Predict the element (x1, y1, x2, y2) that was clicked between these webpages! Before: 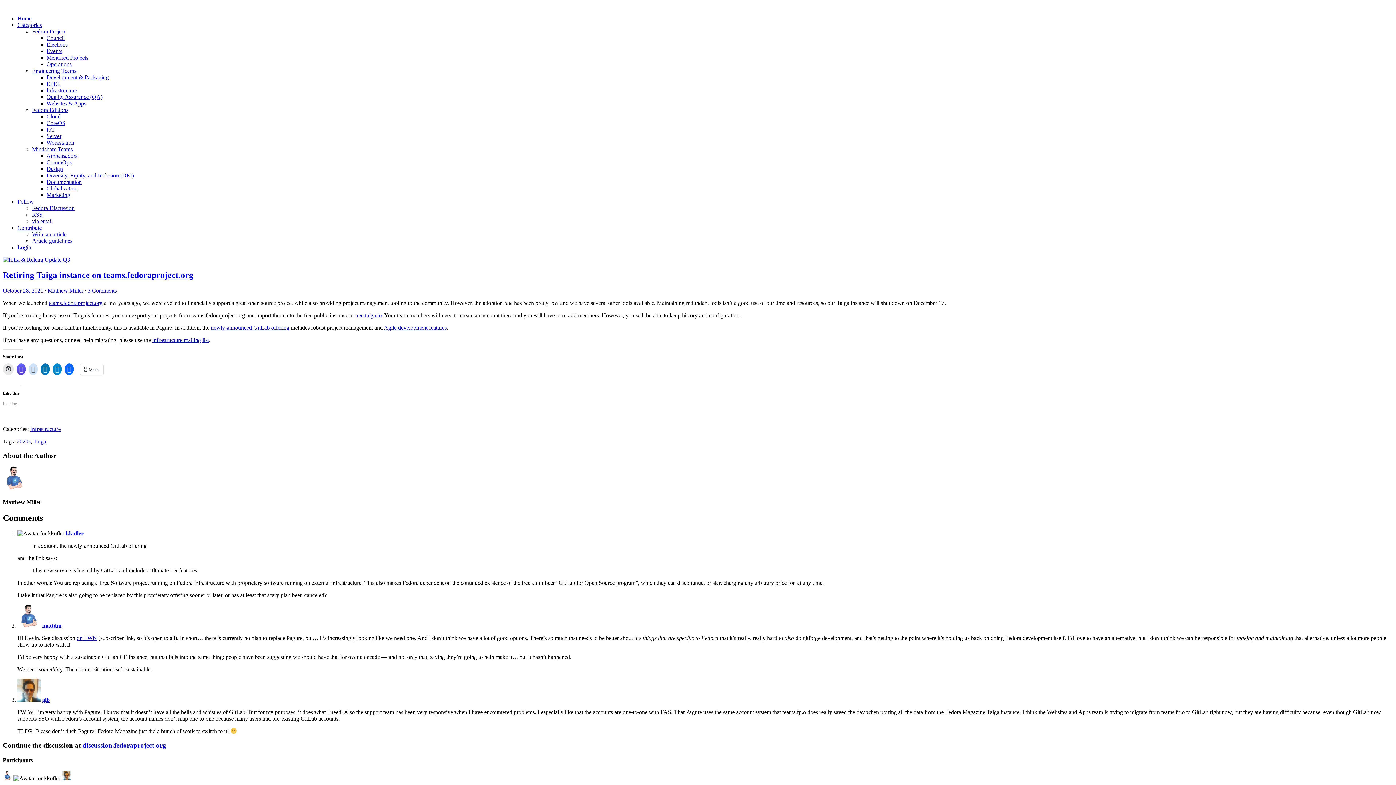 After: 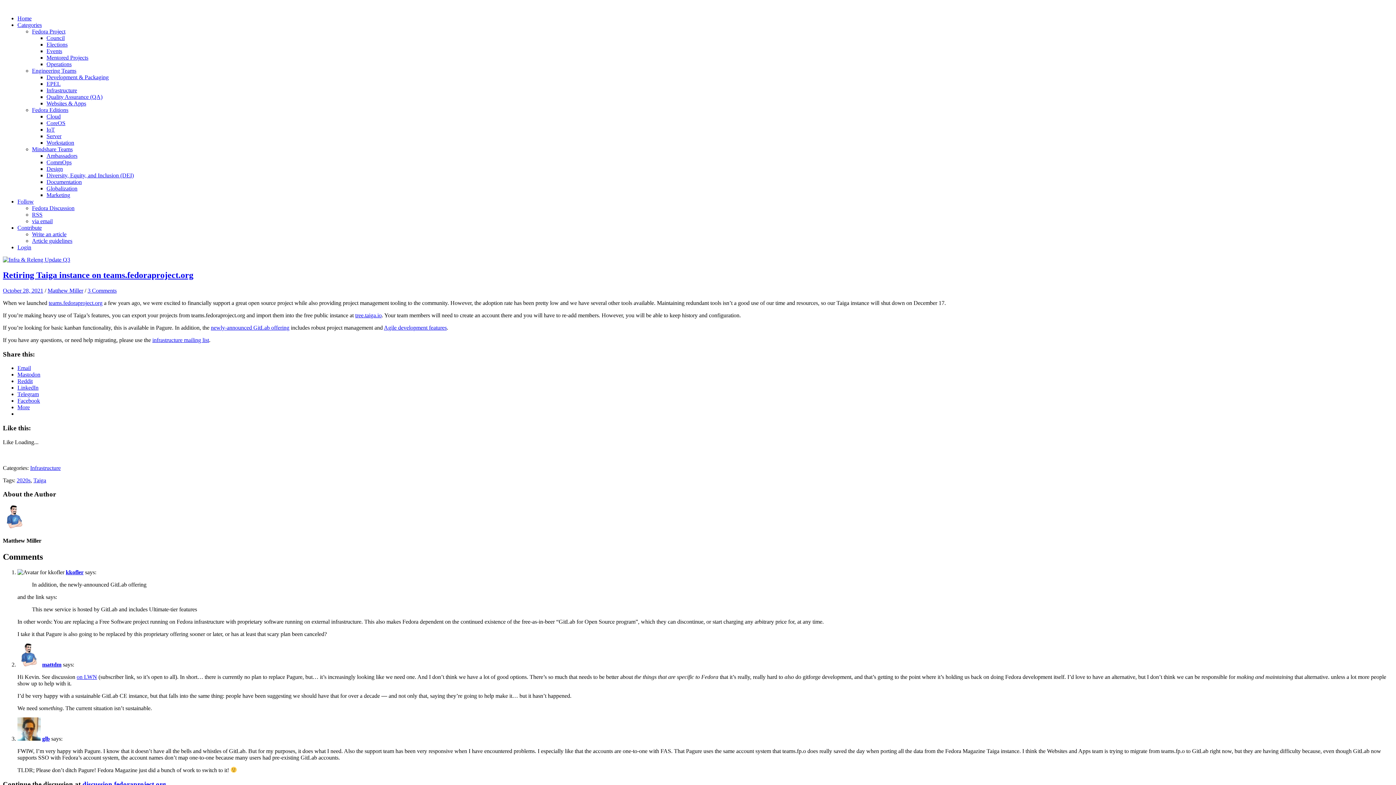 Action: bbox: (2, 270, 193, 279) label: Retiring Taiga instance on teams.fedoraproject.org